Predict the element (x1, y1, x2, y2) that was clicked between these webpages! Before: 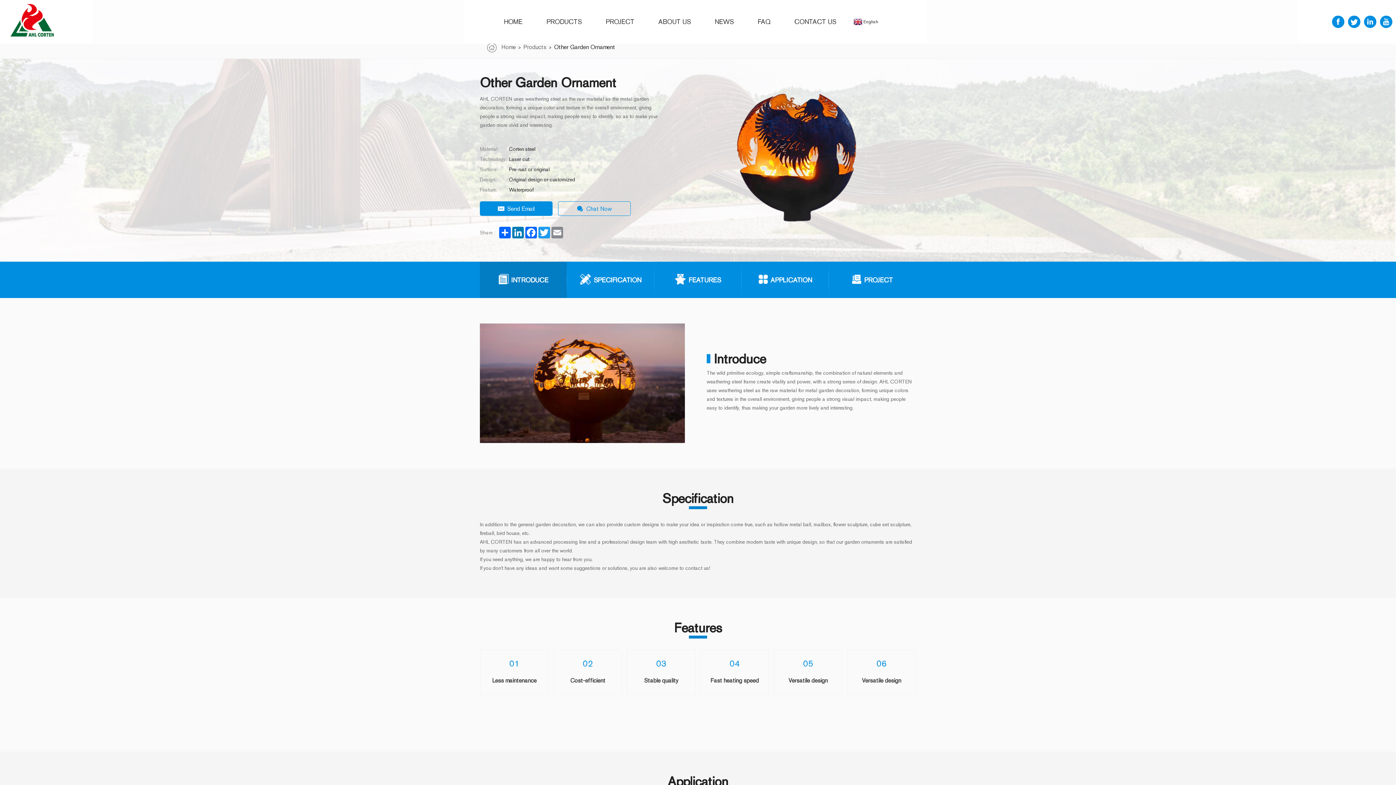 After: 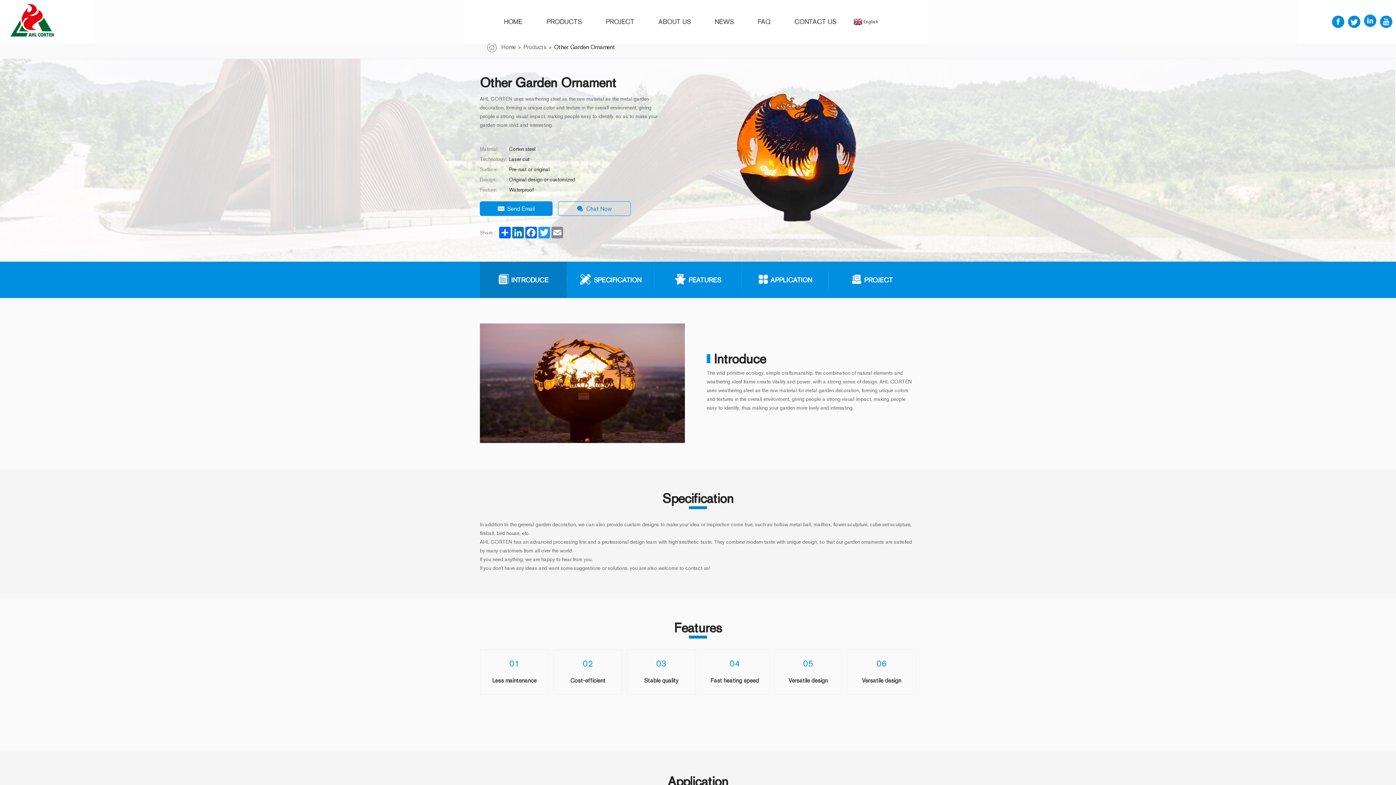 Action: bbox: (1364, 15, 1376, 28)